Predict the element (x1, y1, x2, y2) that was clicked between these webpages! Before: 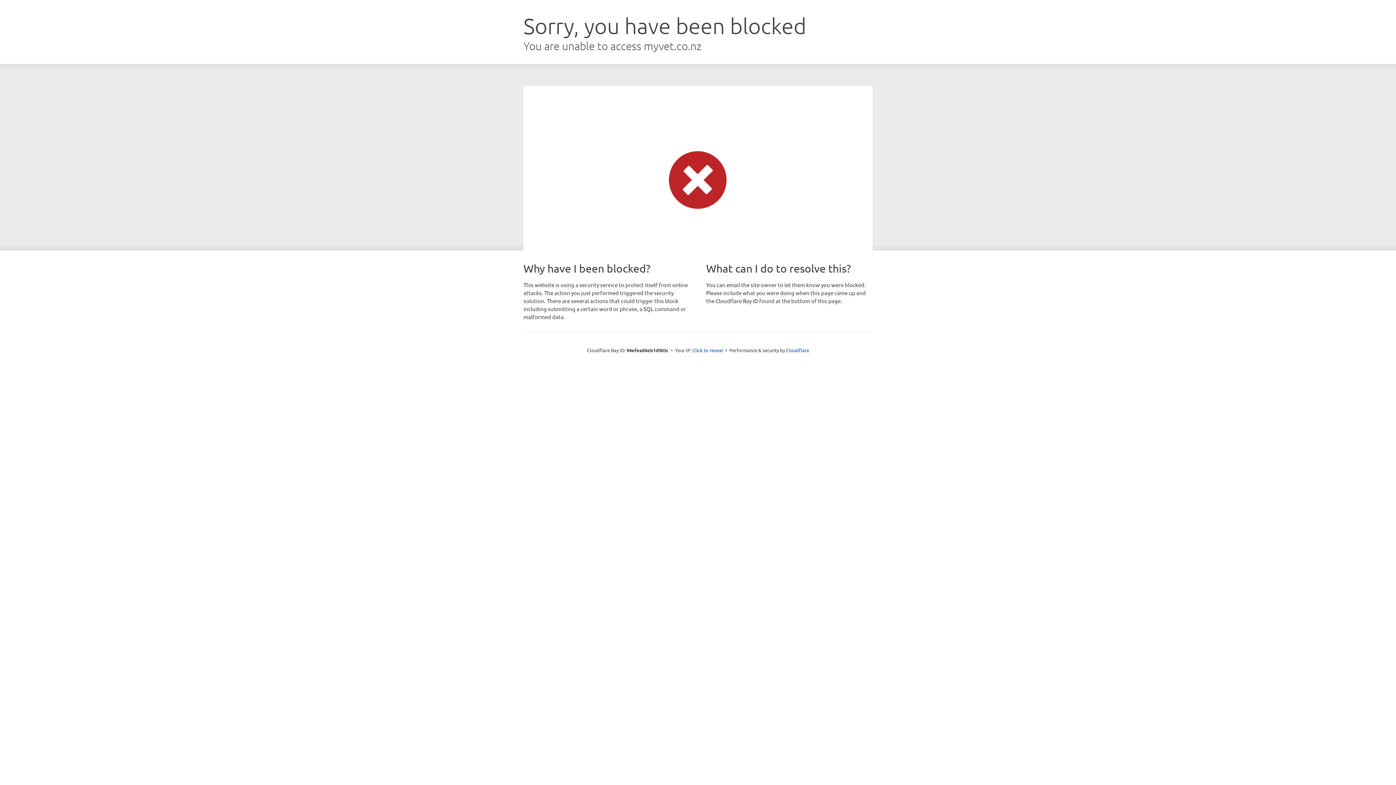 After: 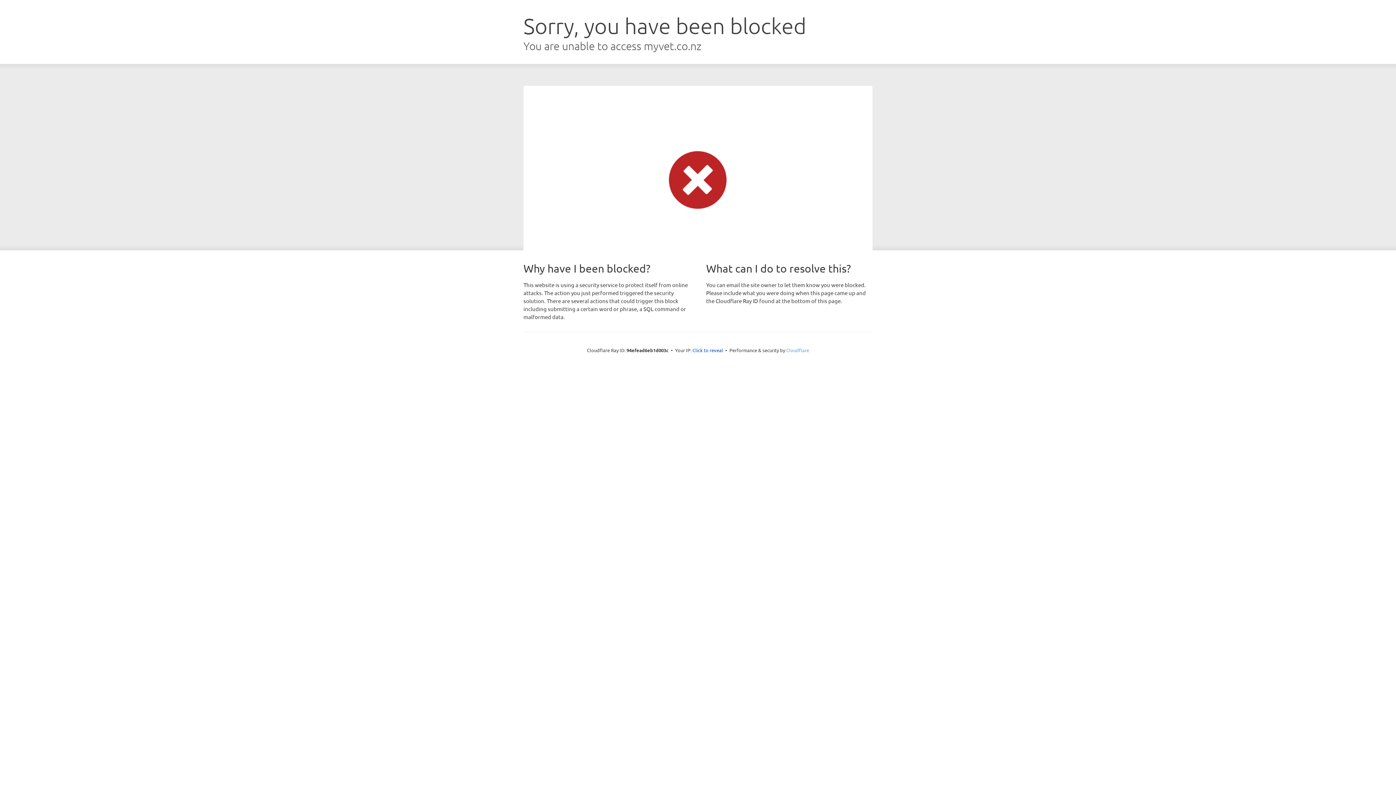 Action: bbox: (786, 347, 809, 353) label: Cloudflare